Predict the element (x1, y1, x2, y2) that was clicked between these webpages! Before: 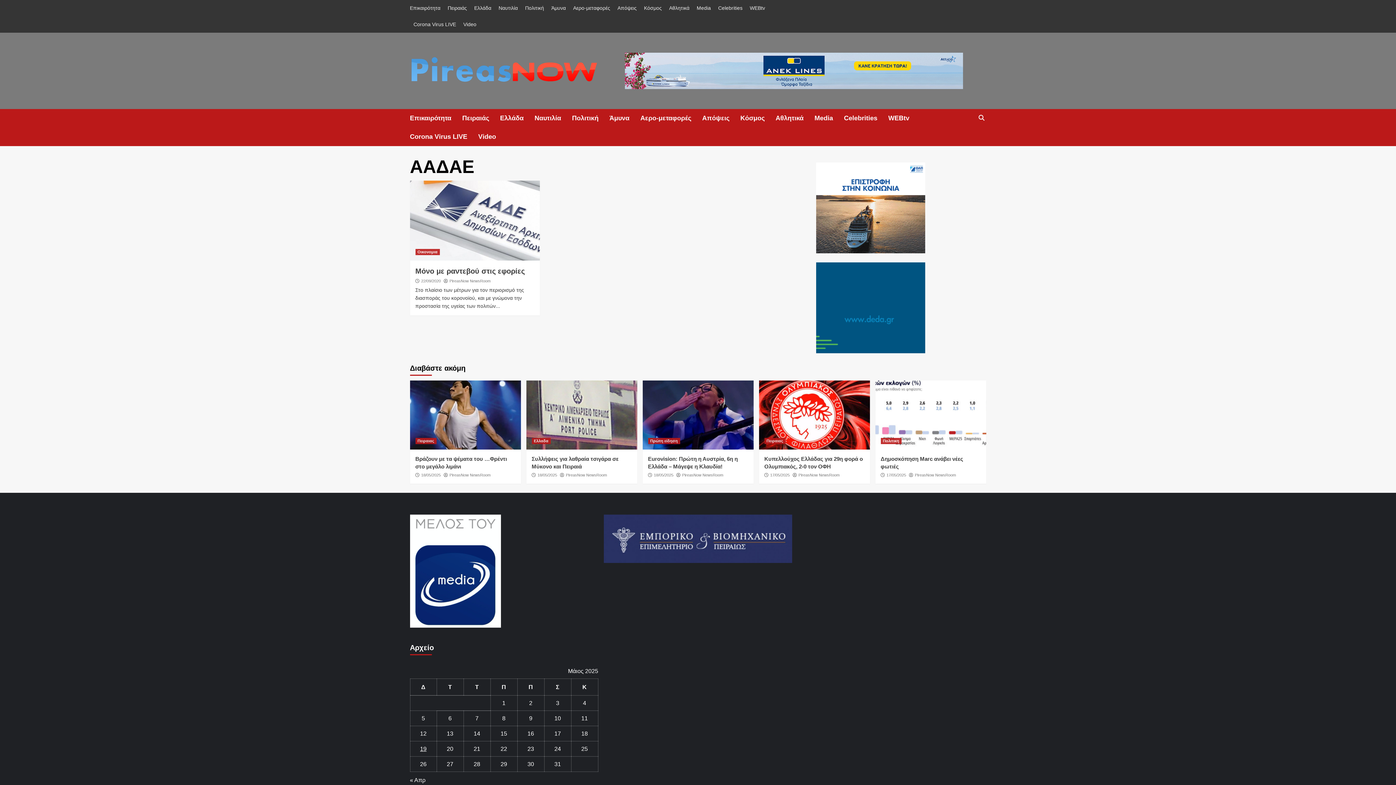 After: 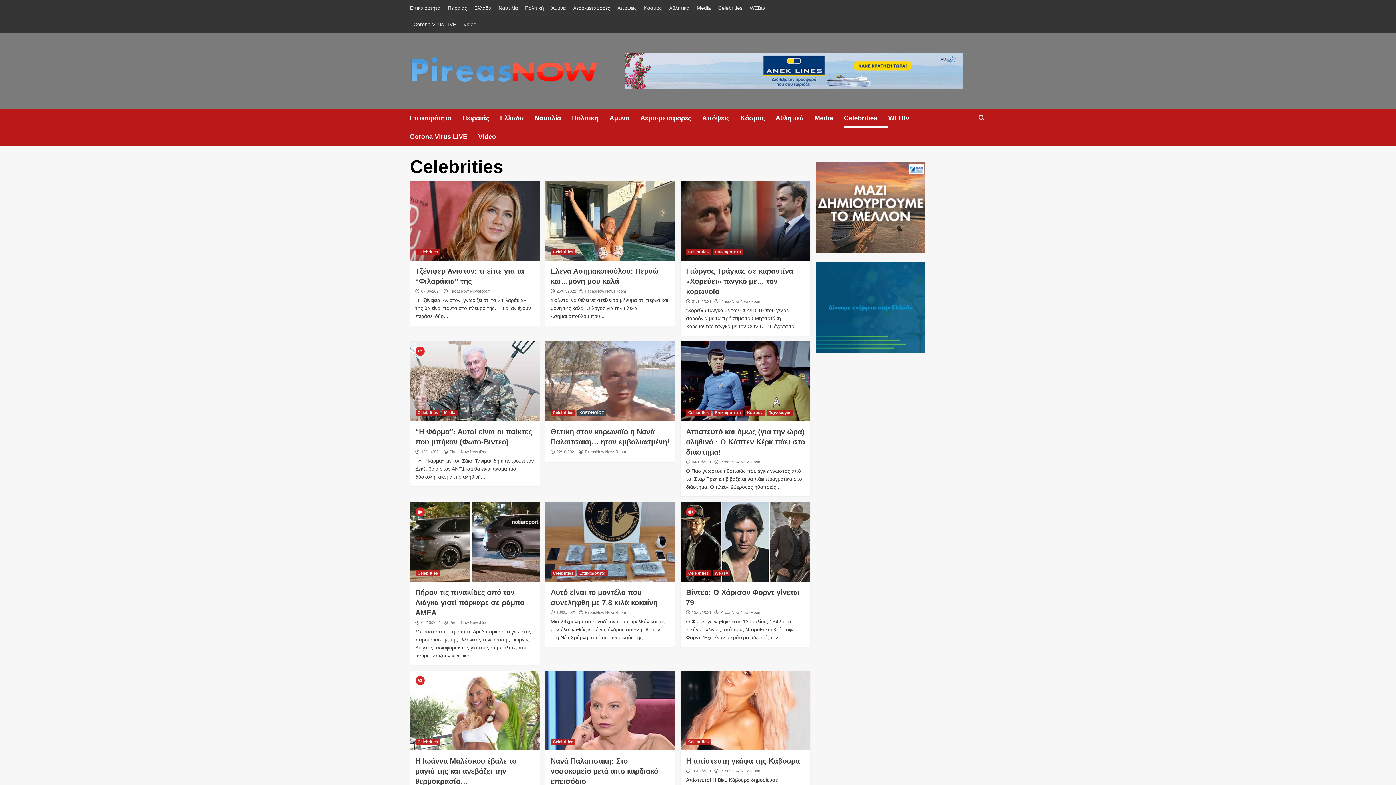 Action: label: Celebrities bbox: (714, 0, 746, 16)